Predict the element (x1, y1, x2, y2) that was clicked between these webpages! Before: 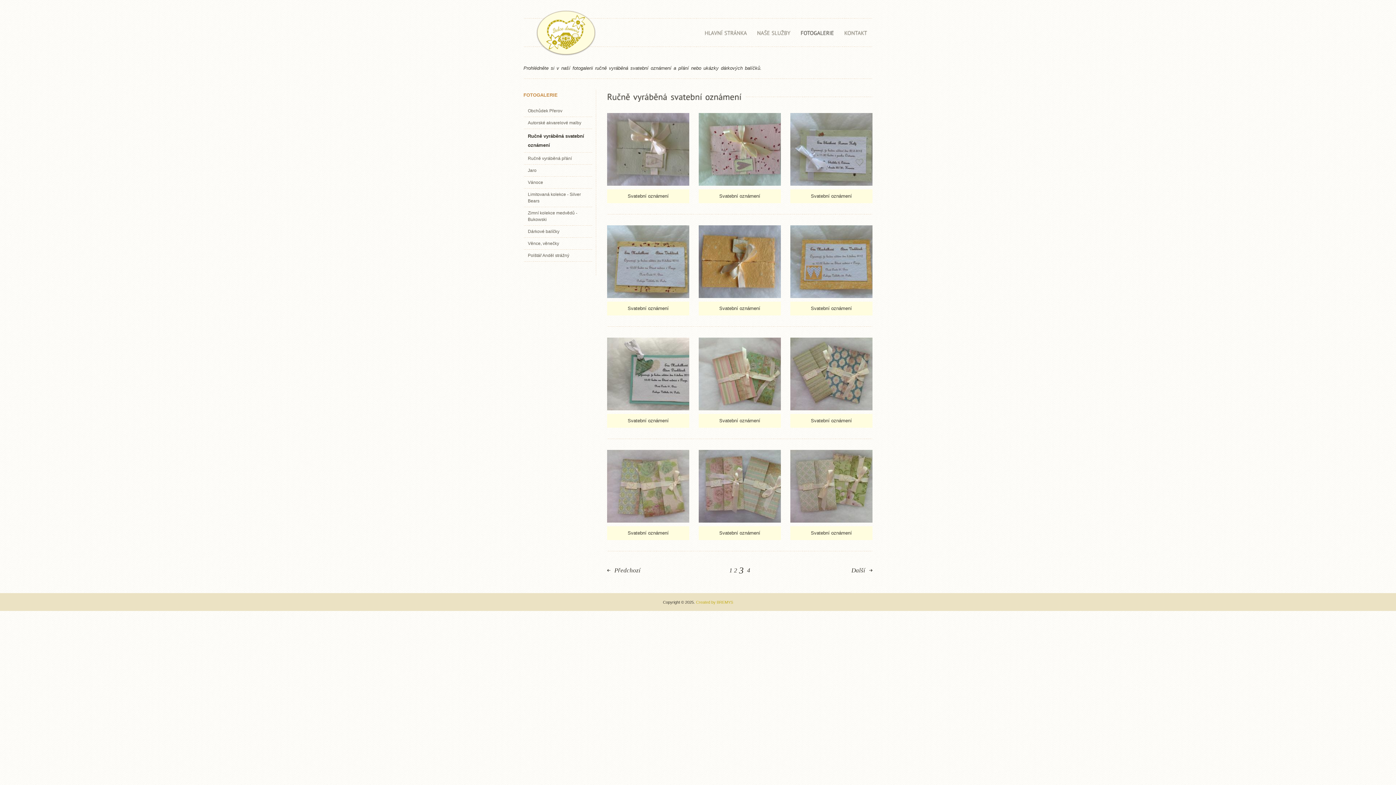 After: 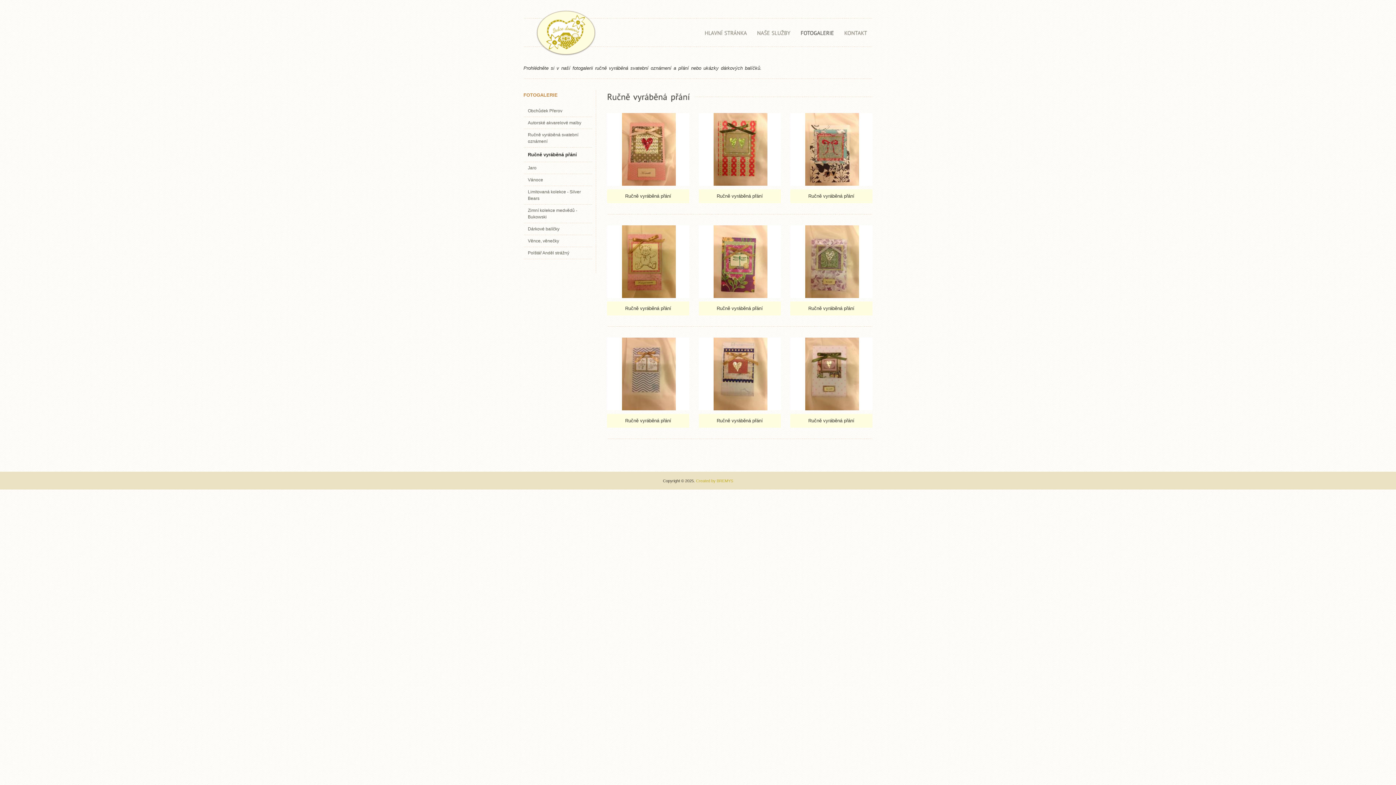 Action: label: Ručně vyráběná přání bbox: (523, 152, 592, 164)